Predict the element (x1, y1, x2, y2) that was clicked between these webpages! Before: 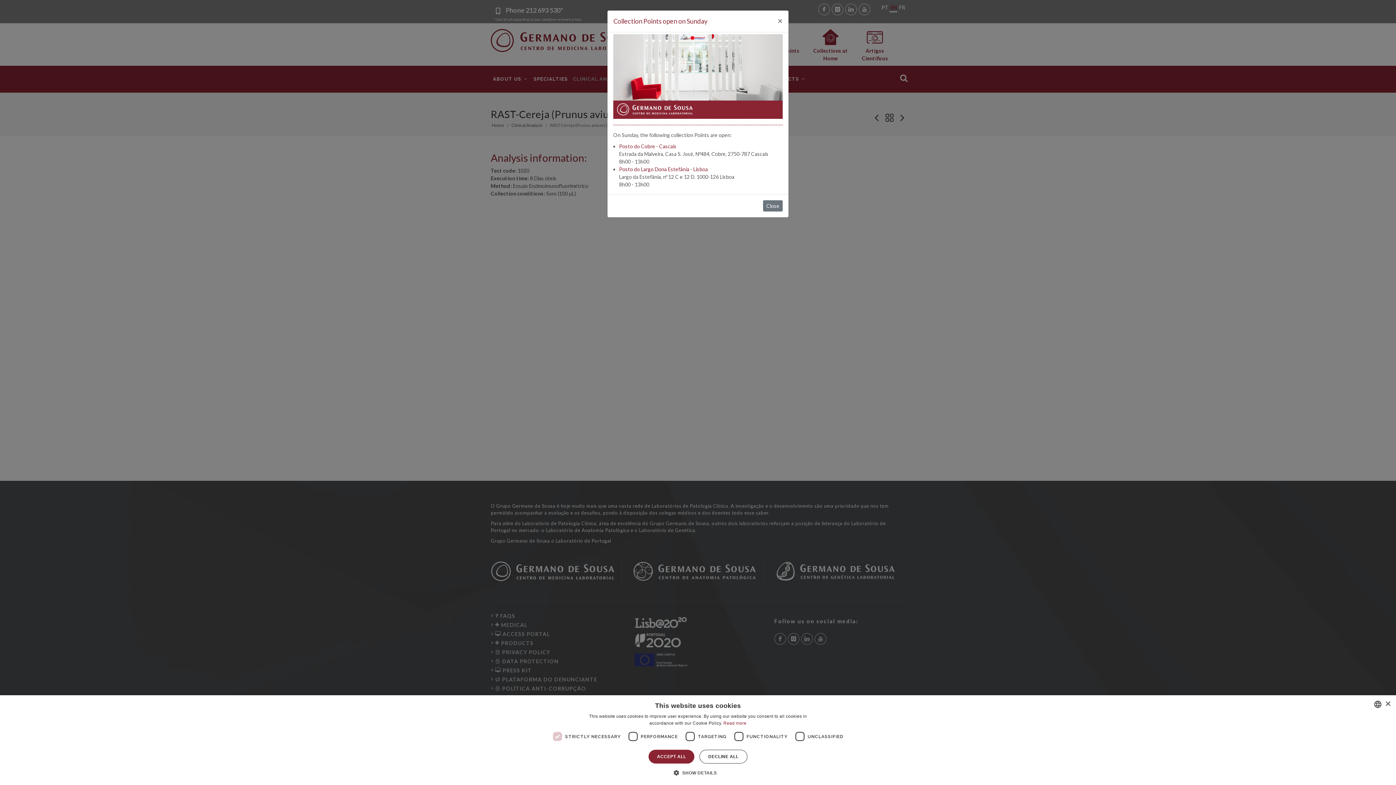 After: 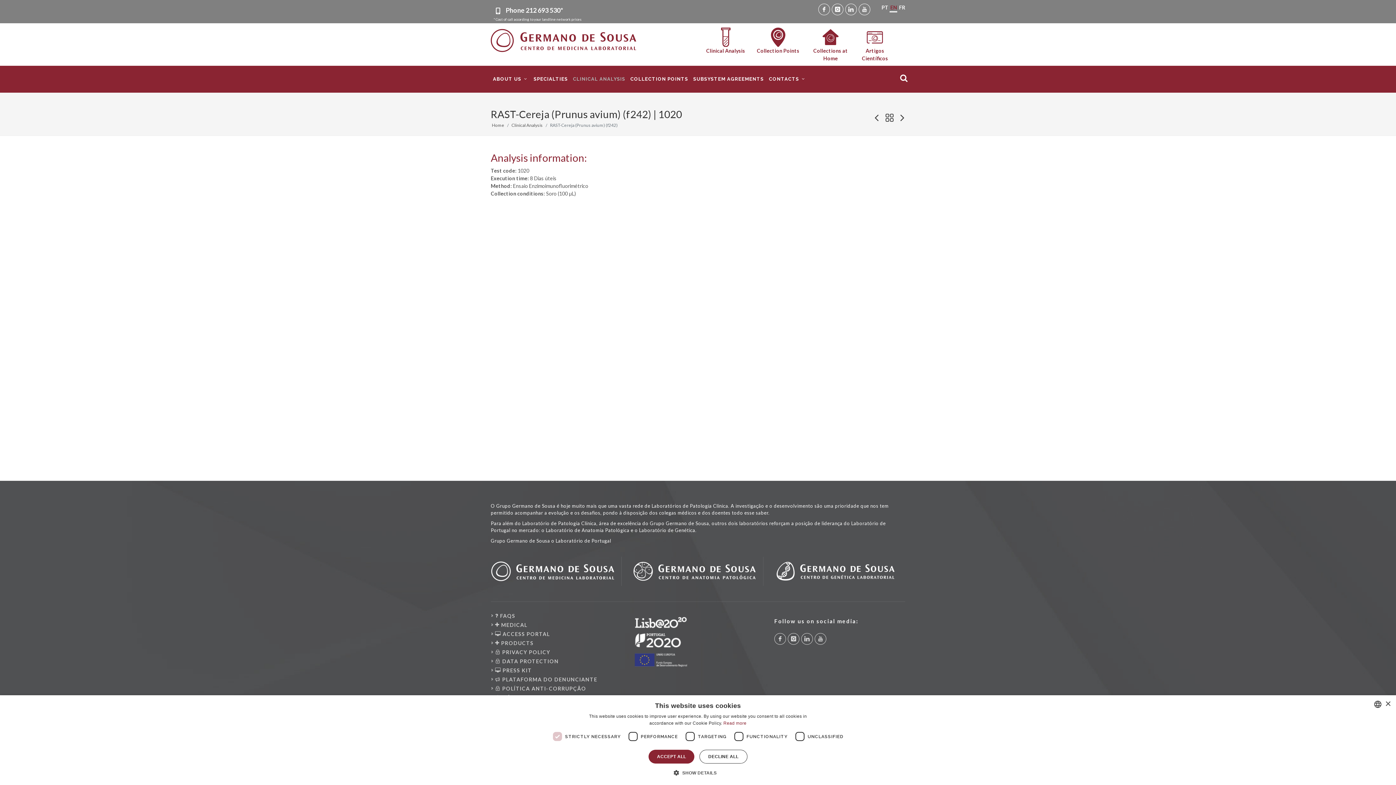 Action: bbox: (772, 10, 788, 30) label: Close